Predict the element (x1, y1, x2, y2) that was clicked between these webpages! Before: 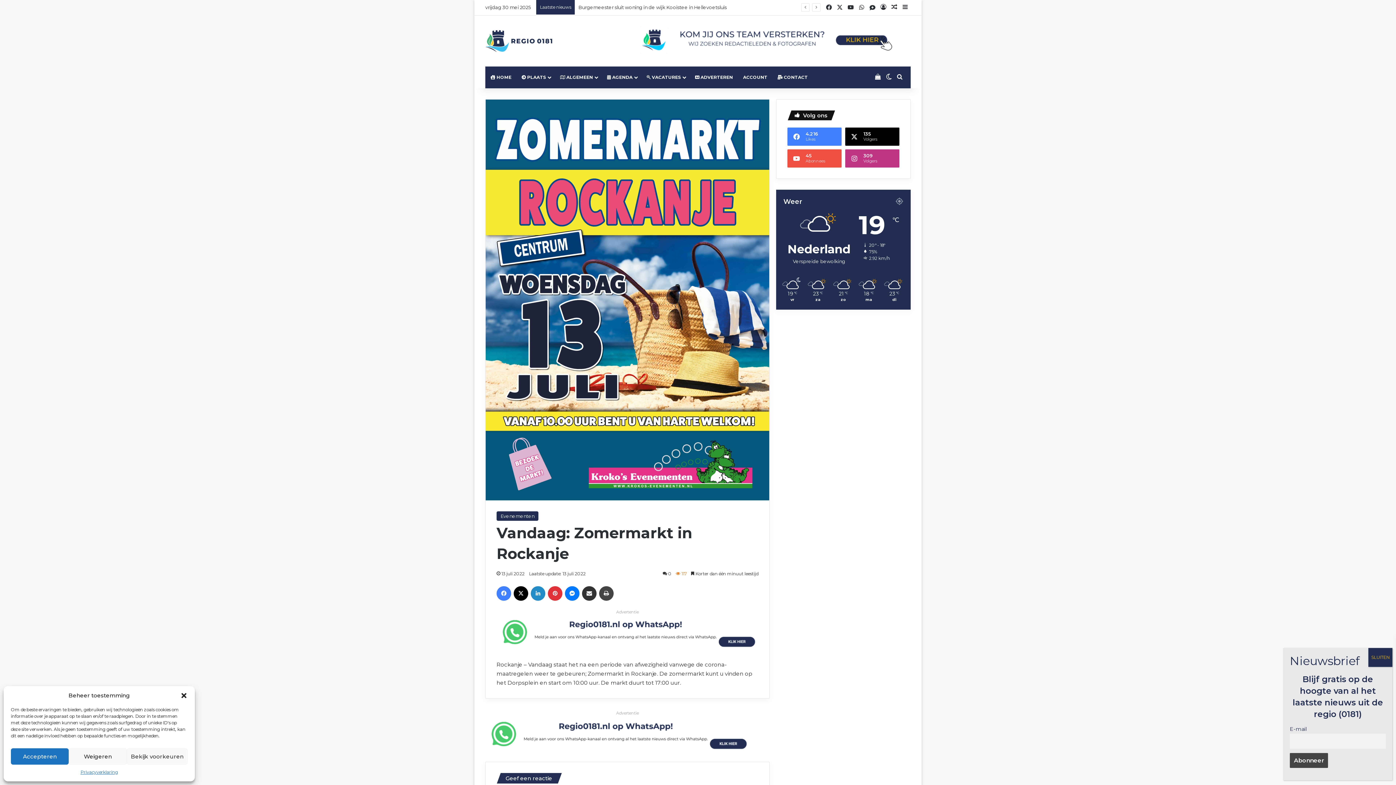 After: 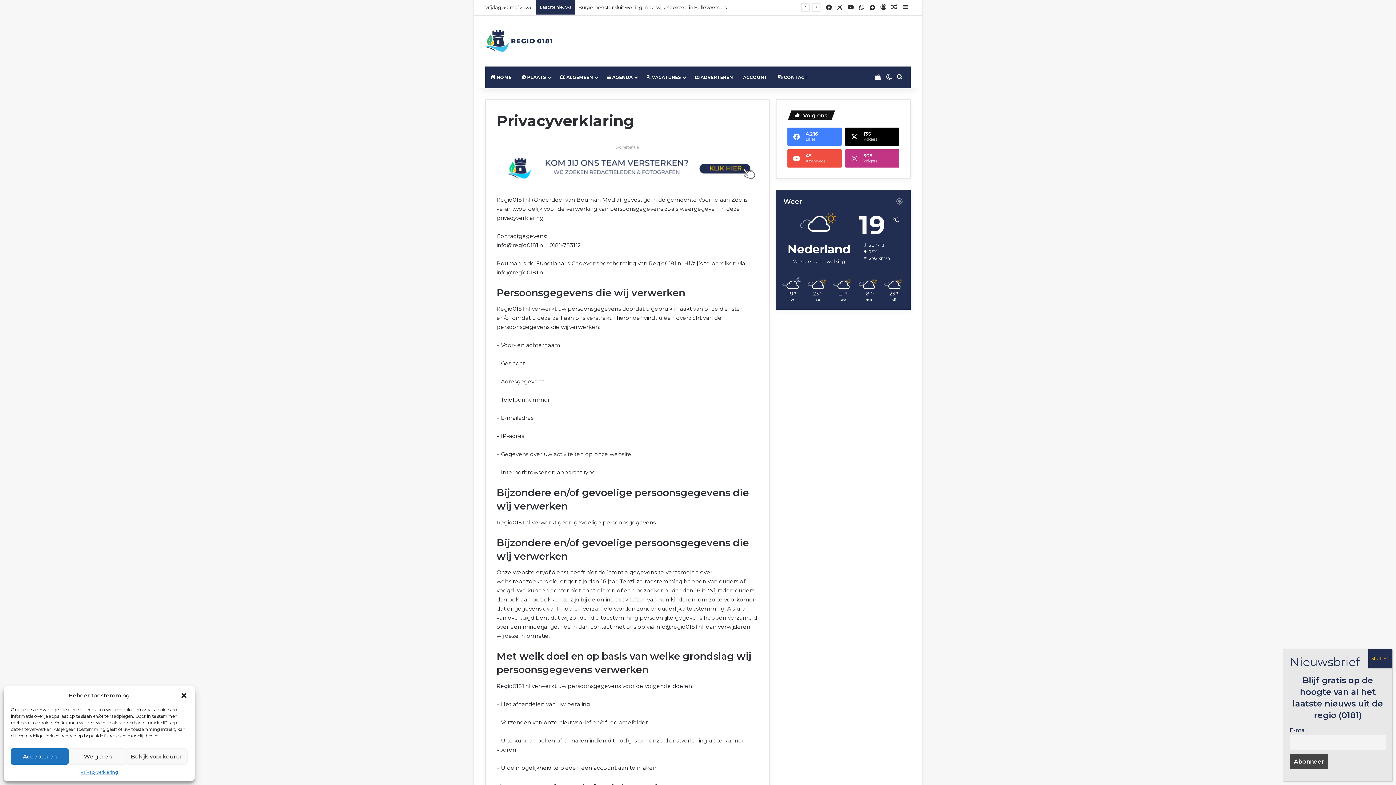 Action: label: Privacyverklaring bbox: (80, 768, 117, 776)